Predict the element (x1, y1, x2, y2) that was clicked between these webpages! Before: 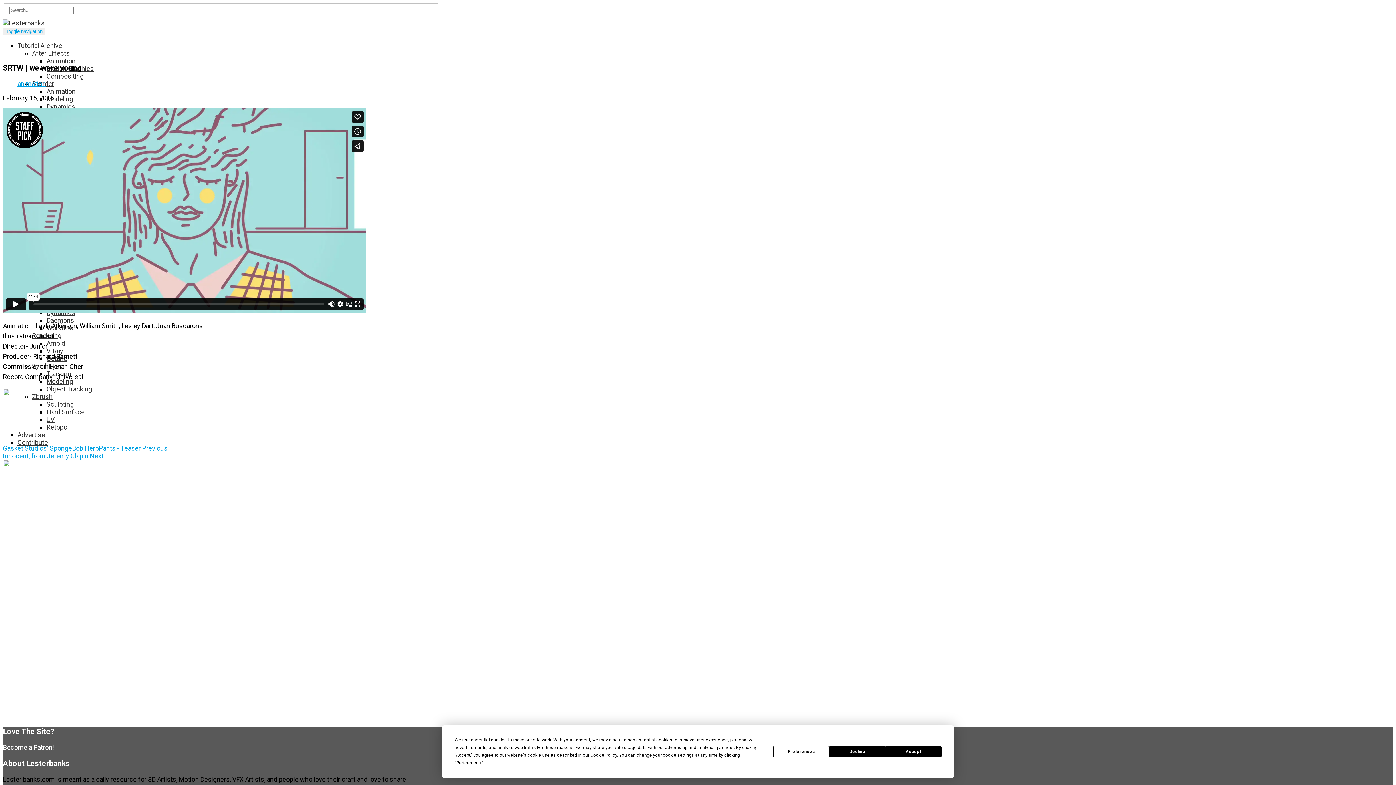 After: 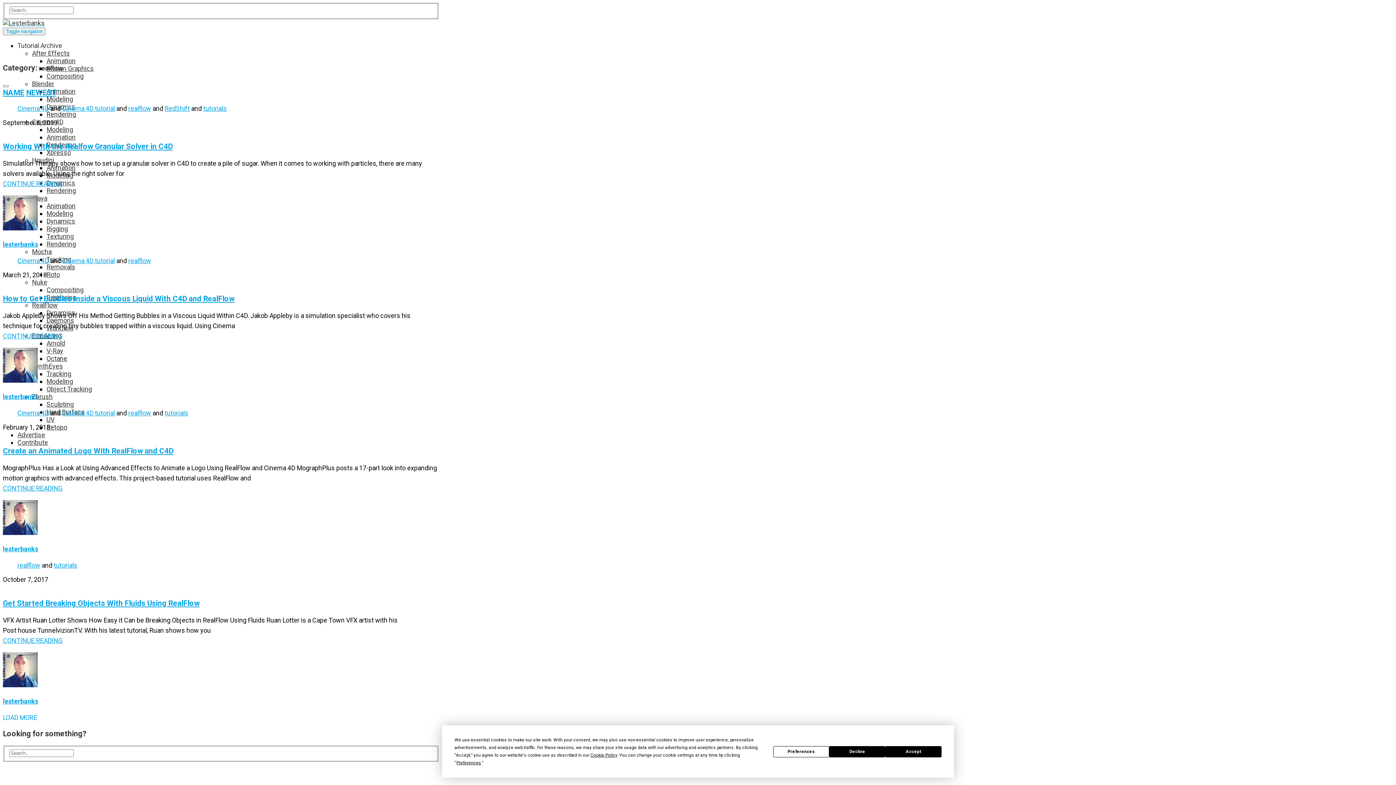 Action: bbox: (46, 316, 74, 324) label: Daemons